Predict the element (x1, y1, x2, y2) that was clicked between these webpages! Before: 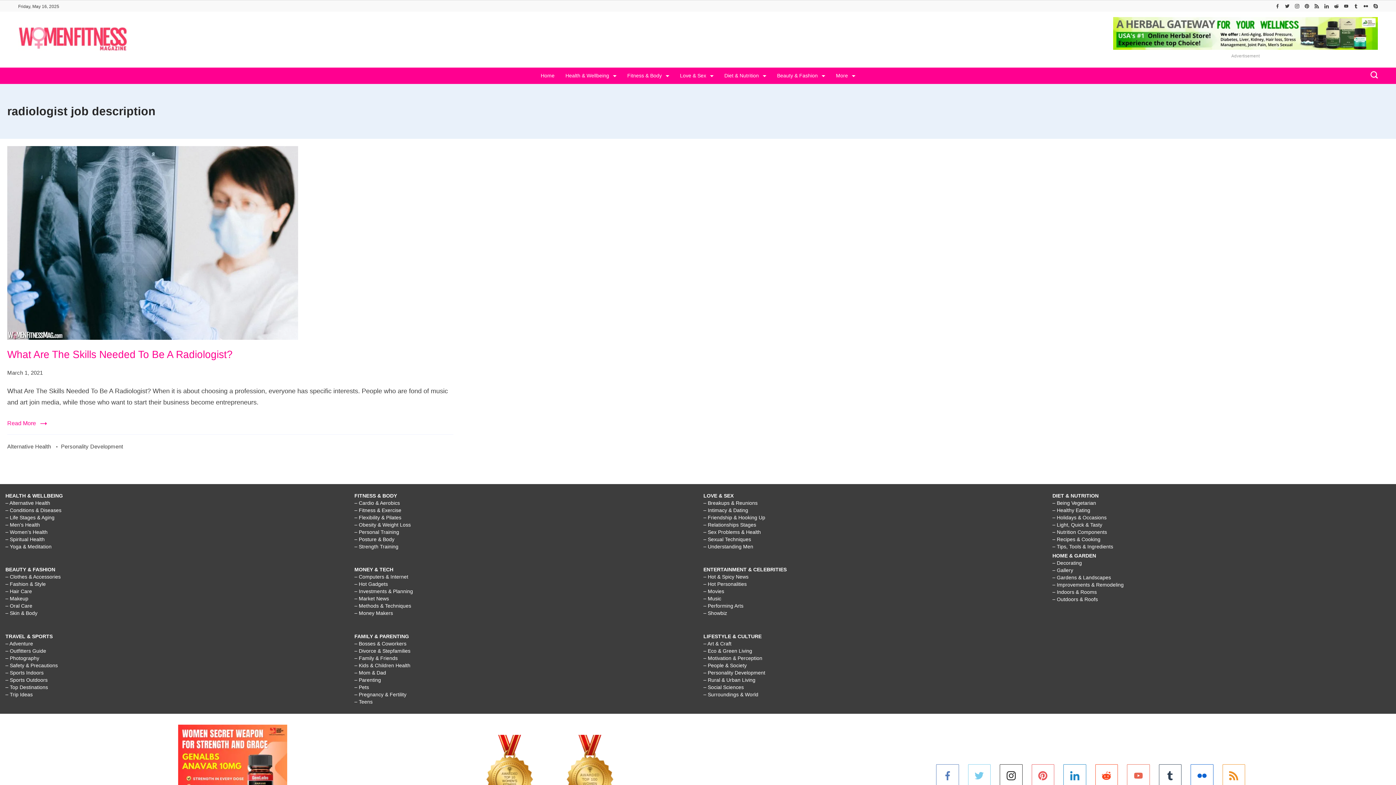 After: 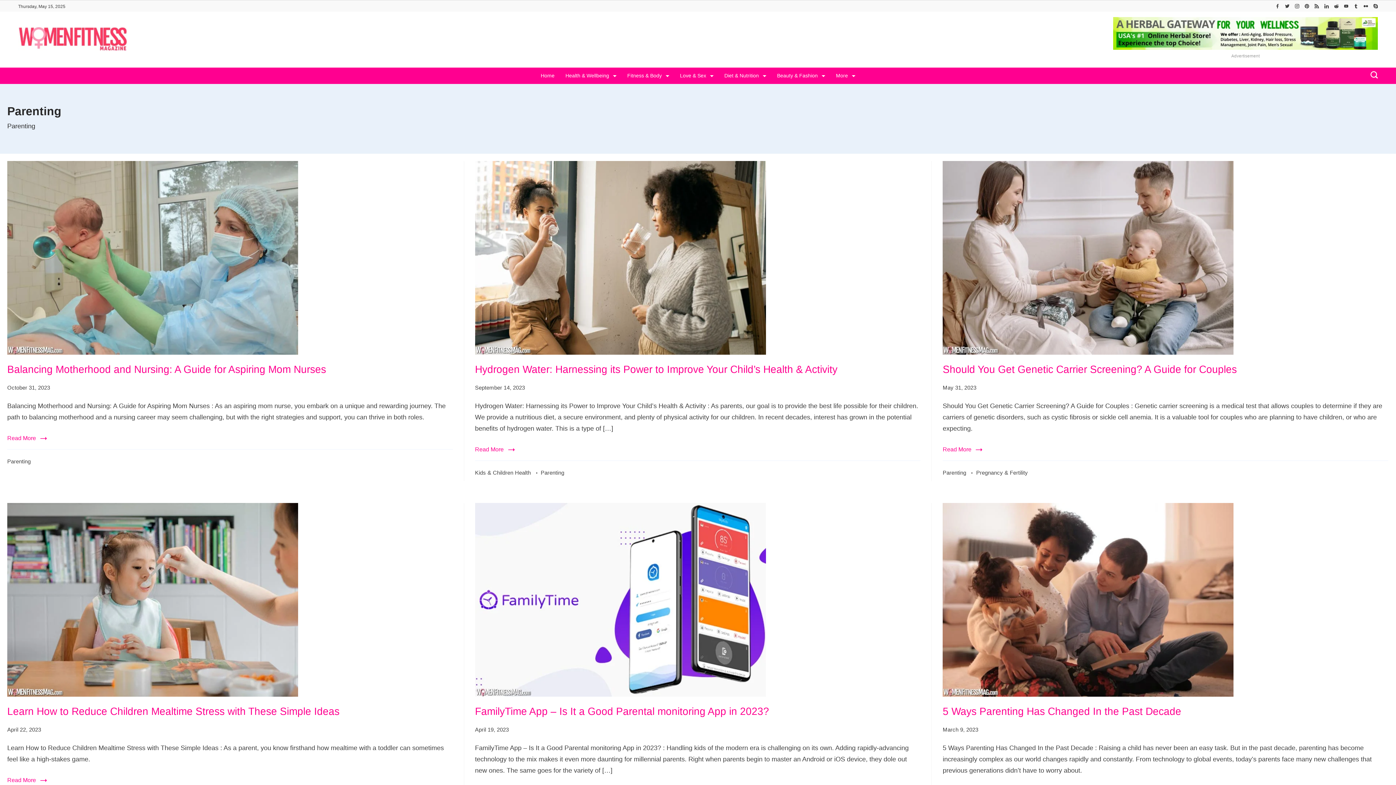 Action: label: – Parenting bbox: (354, 677, 381, 683)